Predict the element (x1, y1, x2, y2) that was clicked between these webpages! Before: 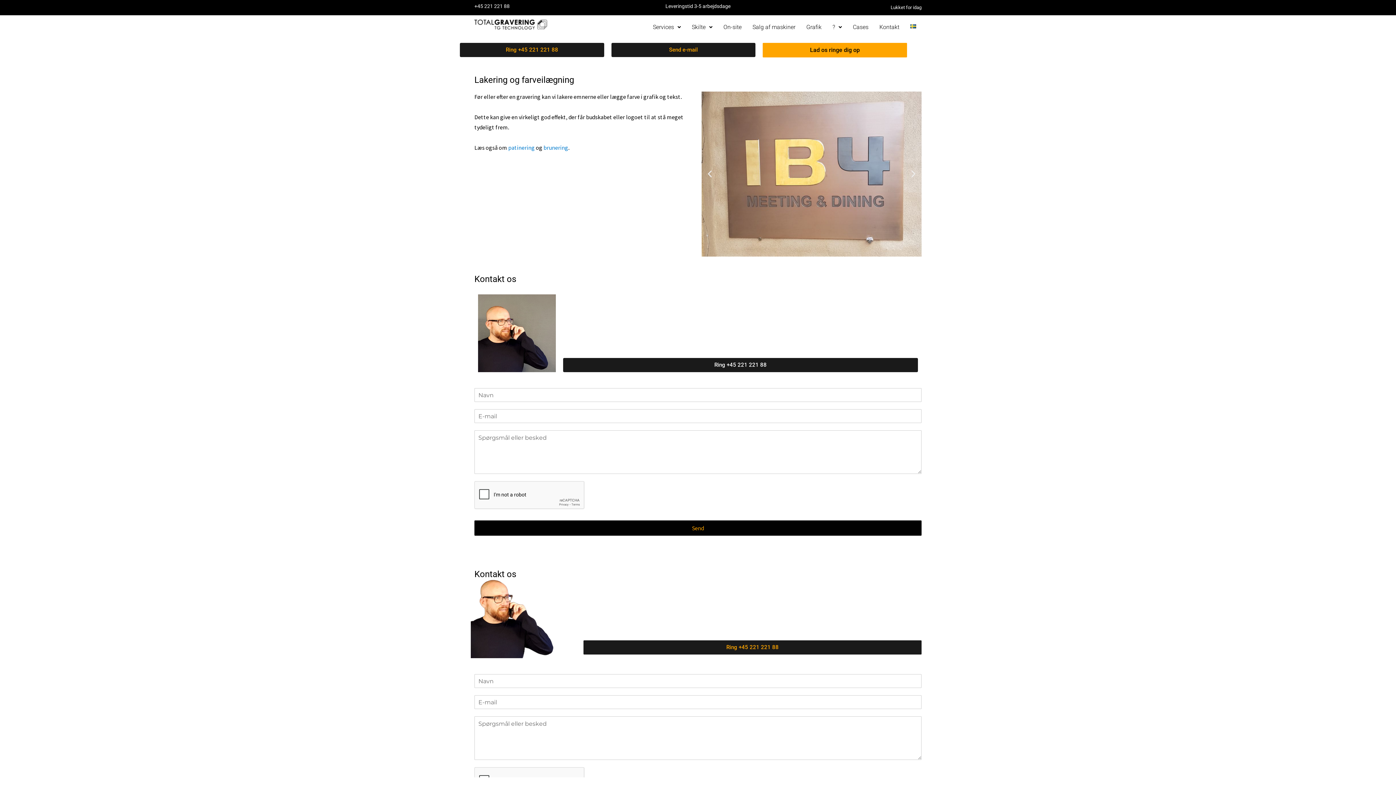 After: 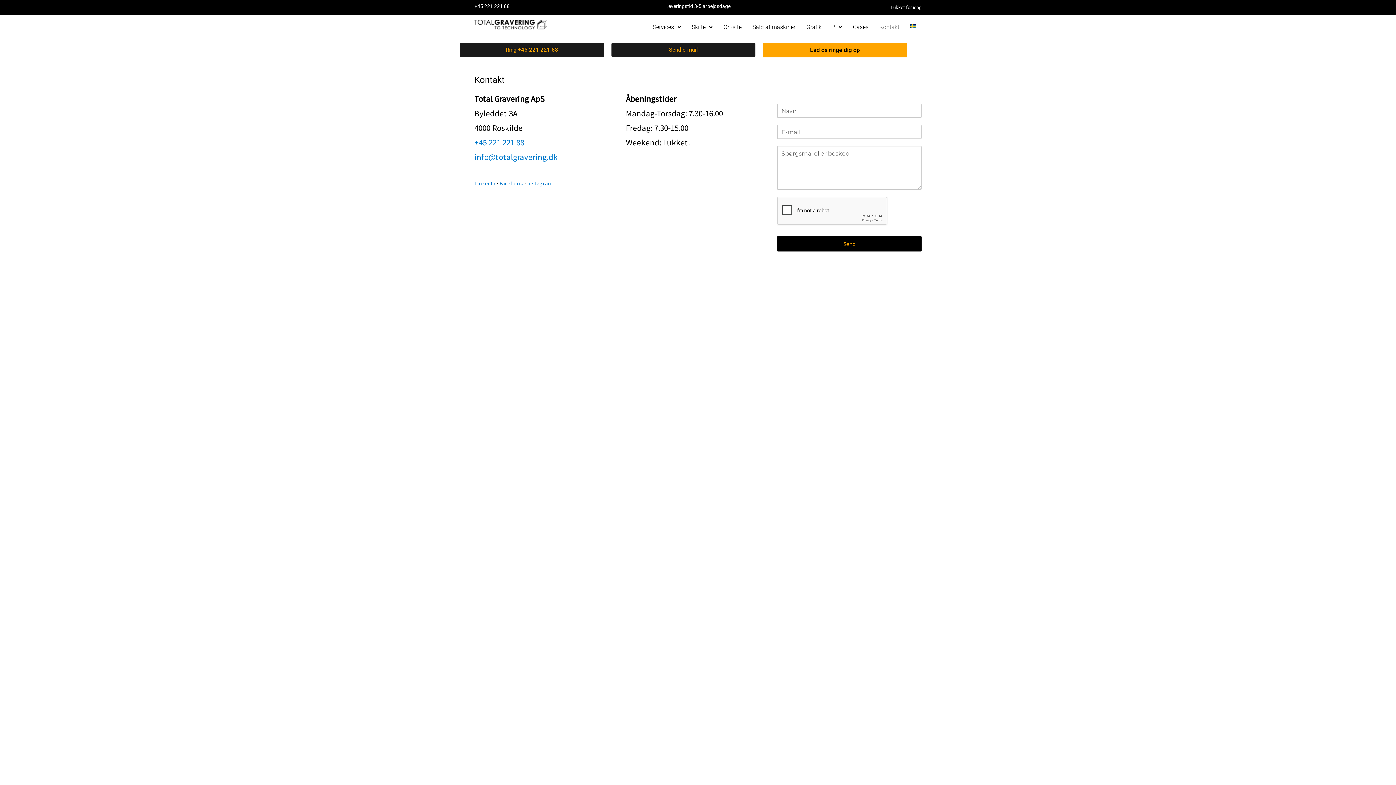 Action: bbox: (874, 18, 905, 35) label: Kontakt